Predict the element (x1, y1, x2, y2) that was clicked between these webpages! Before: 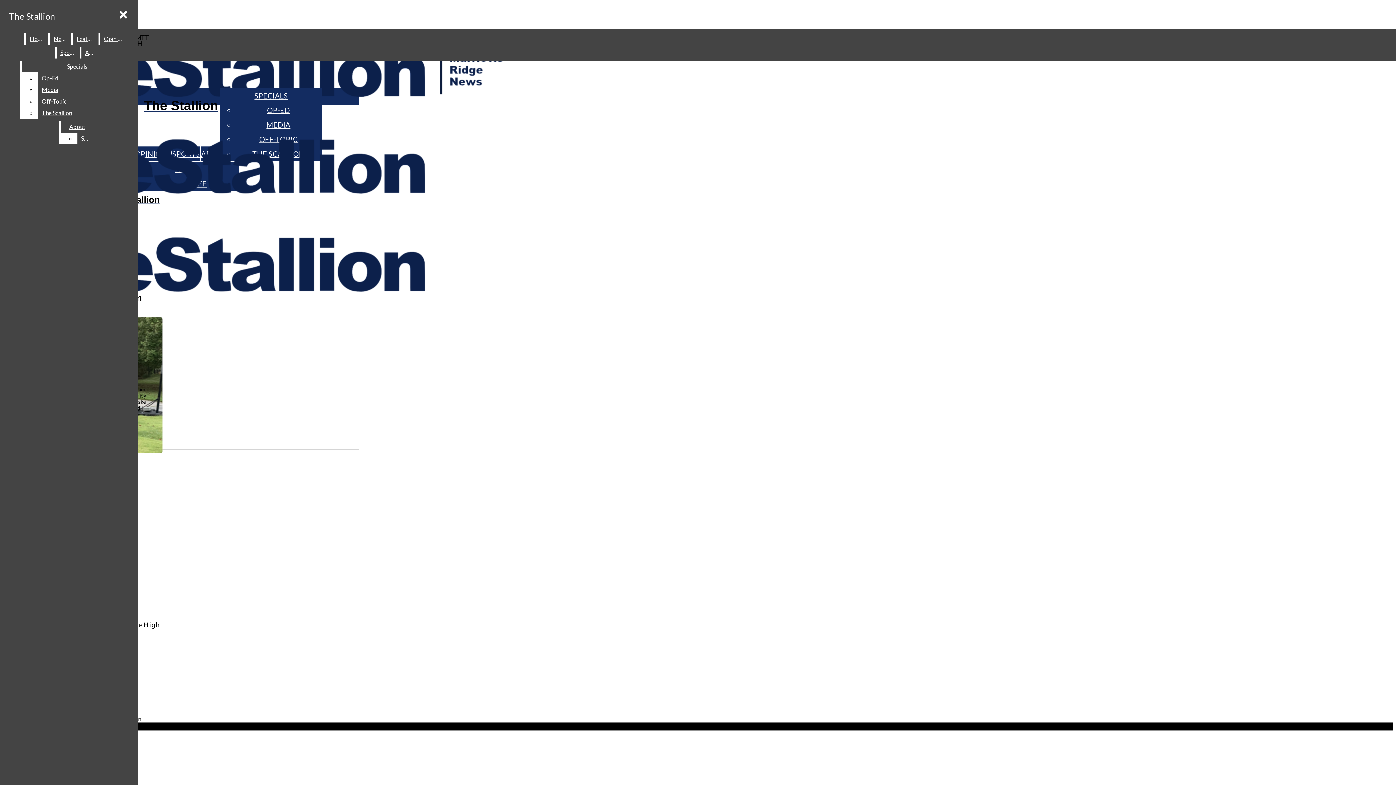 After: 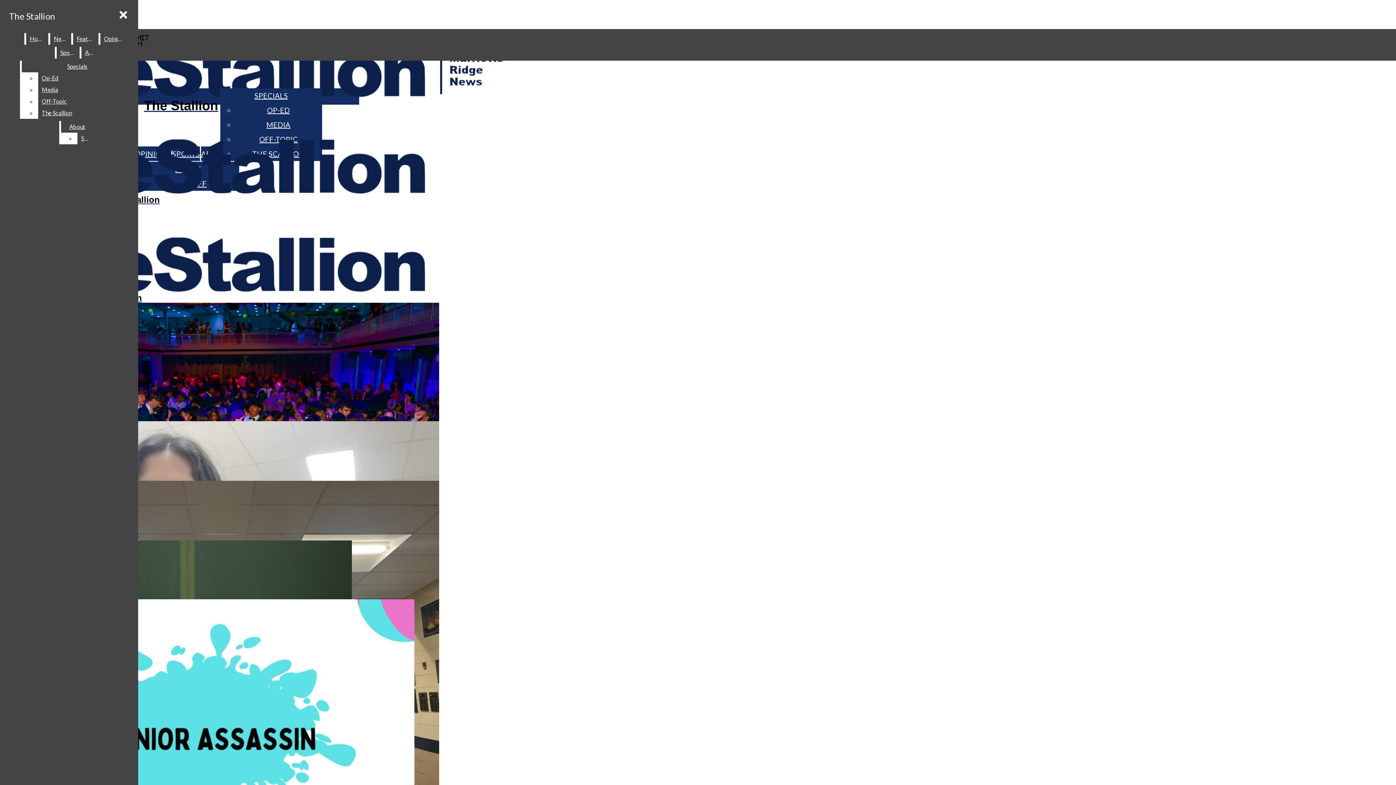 Action: label: The Stallion bbox: (5, 7, 58, 25)